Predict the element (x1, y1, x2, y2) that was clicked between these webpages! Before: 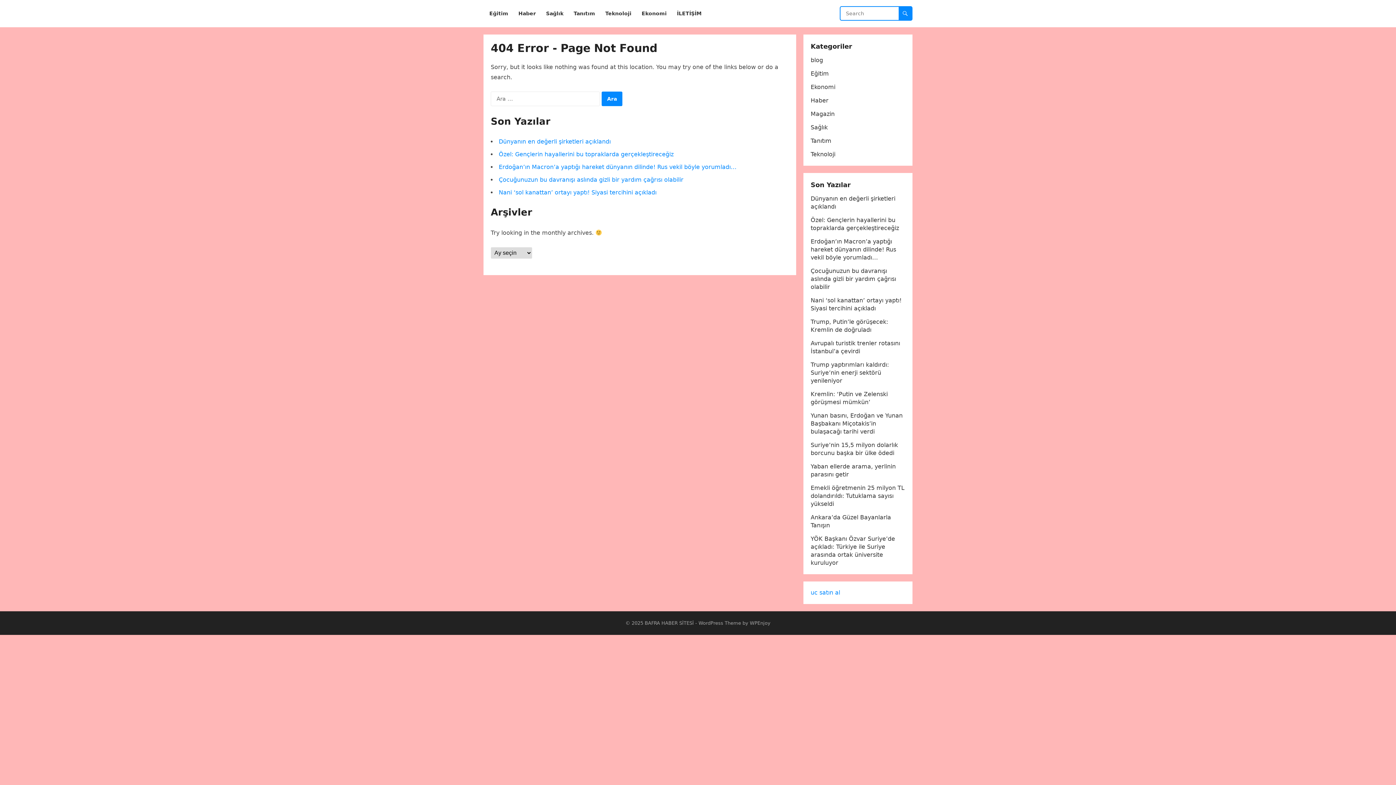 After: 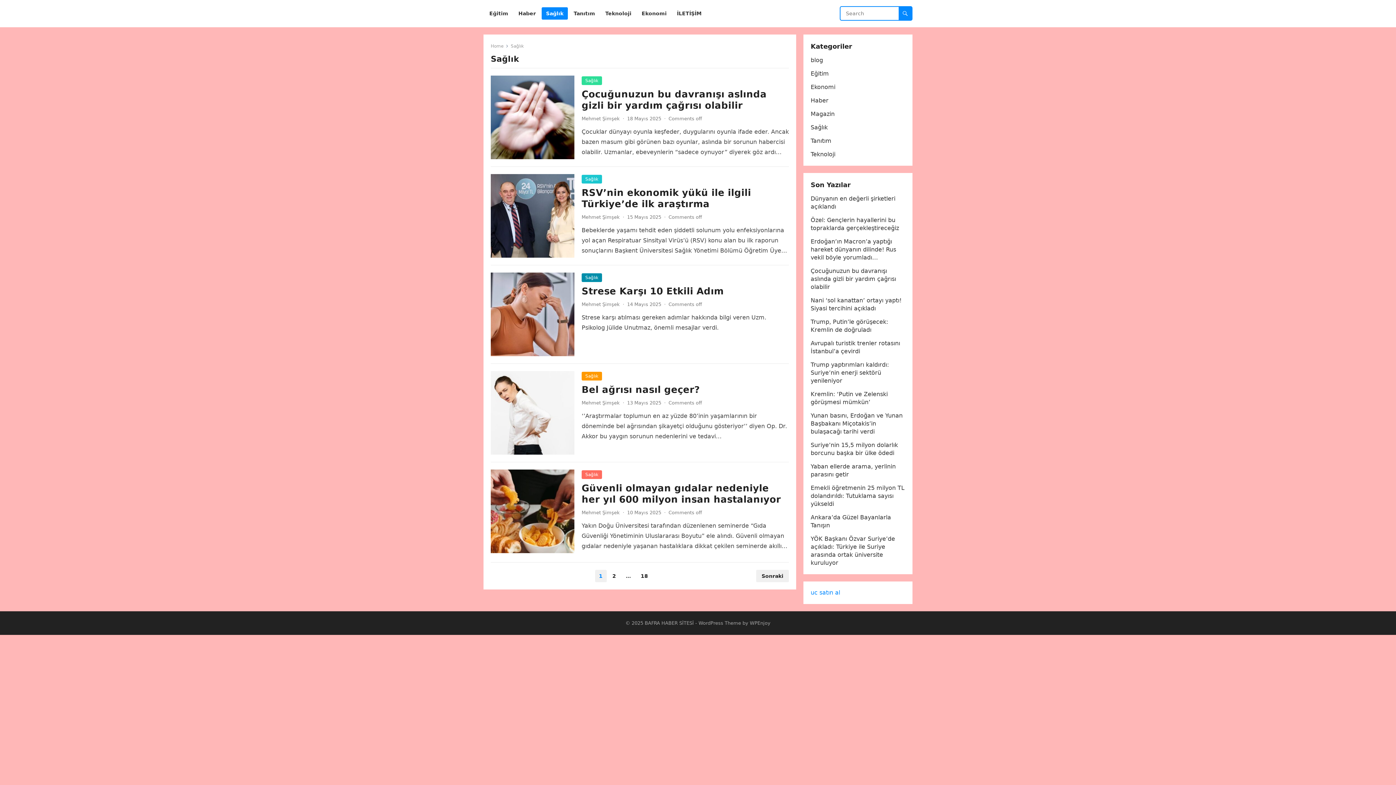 Action: label: Sağlık bbox: (541, 0, 568, 27)